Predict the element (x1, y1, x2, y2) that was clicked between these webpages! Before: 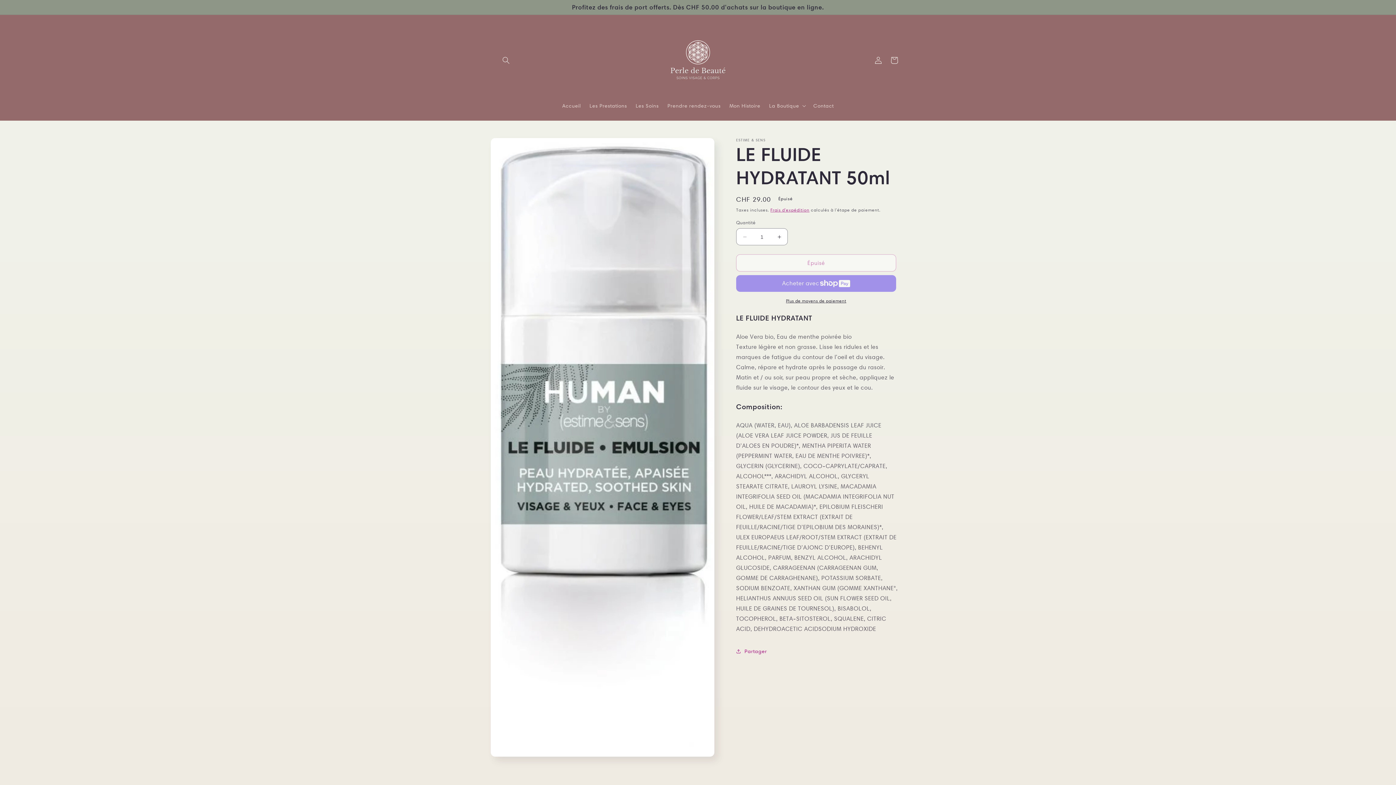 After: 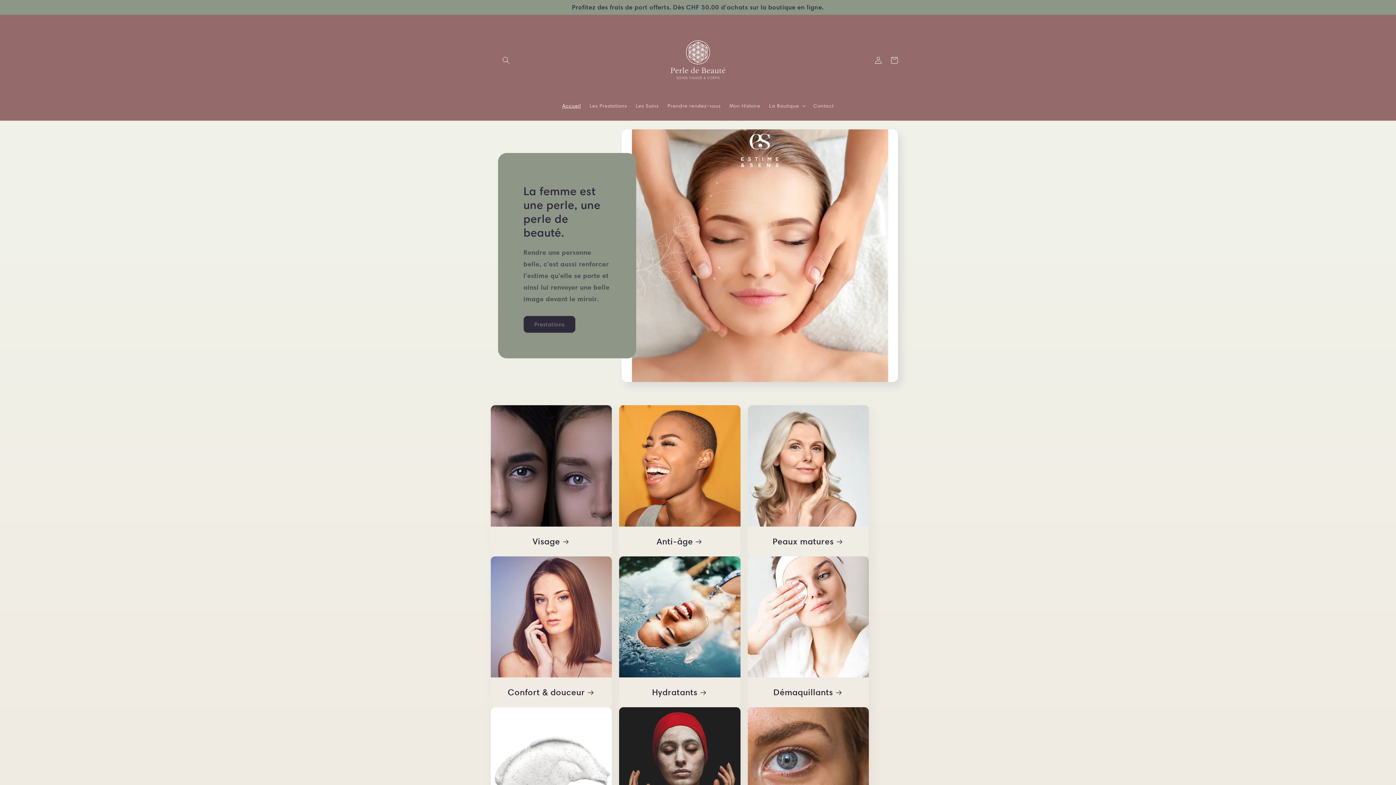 Action: label: Accueil bbox: (557, 98, 585, 113)